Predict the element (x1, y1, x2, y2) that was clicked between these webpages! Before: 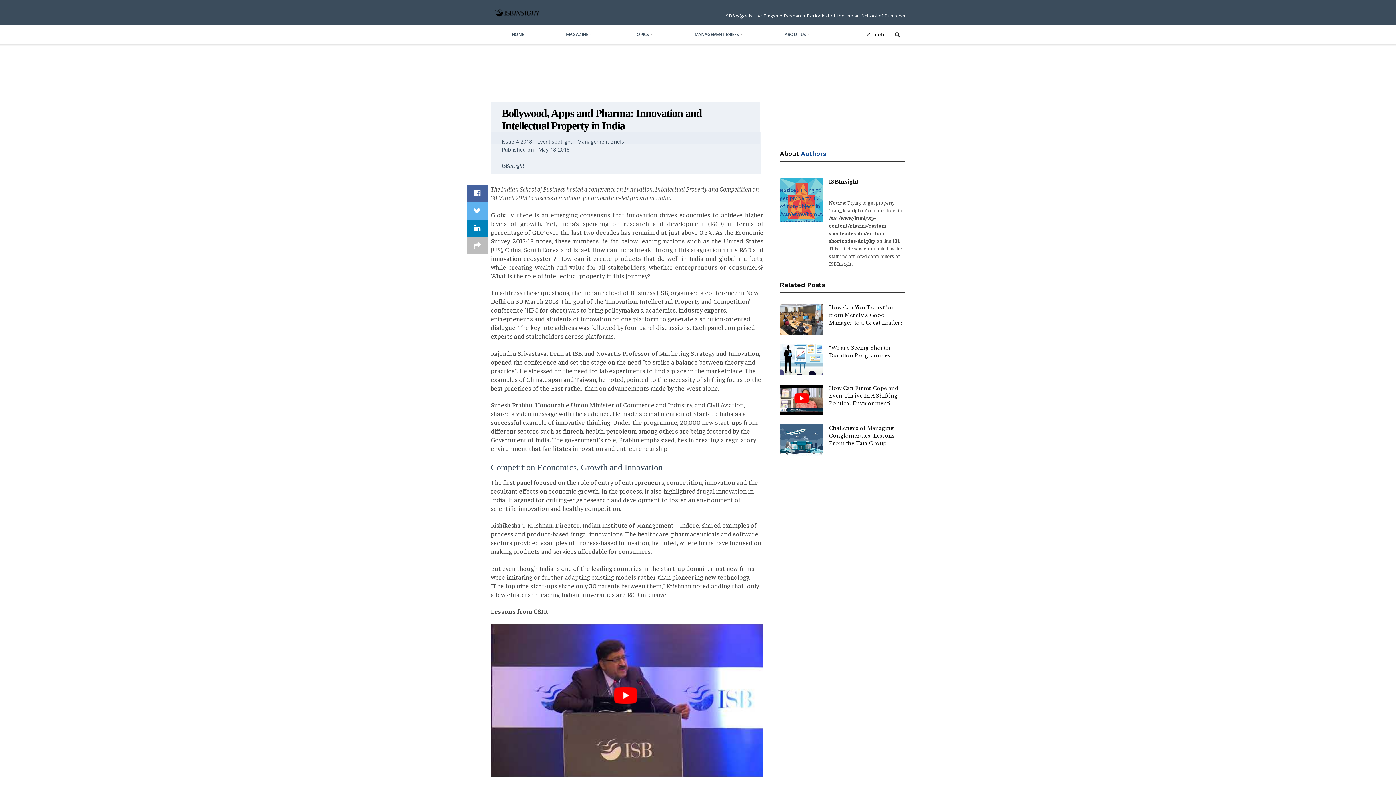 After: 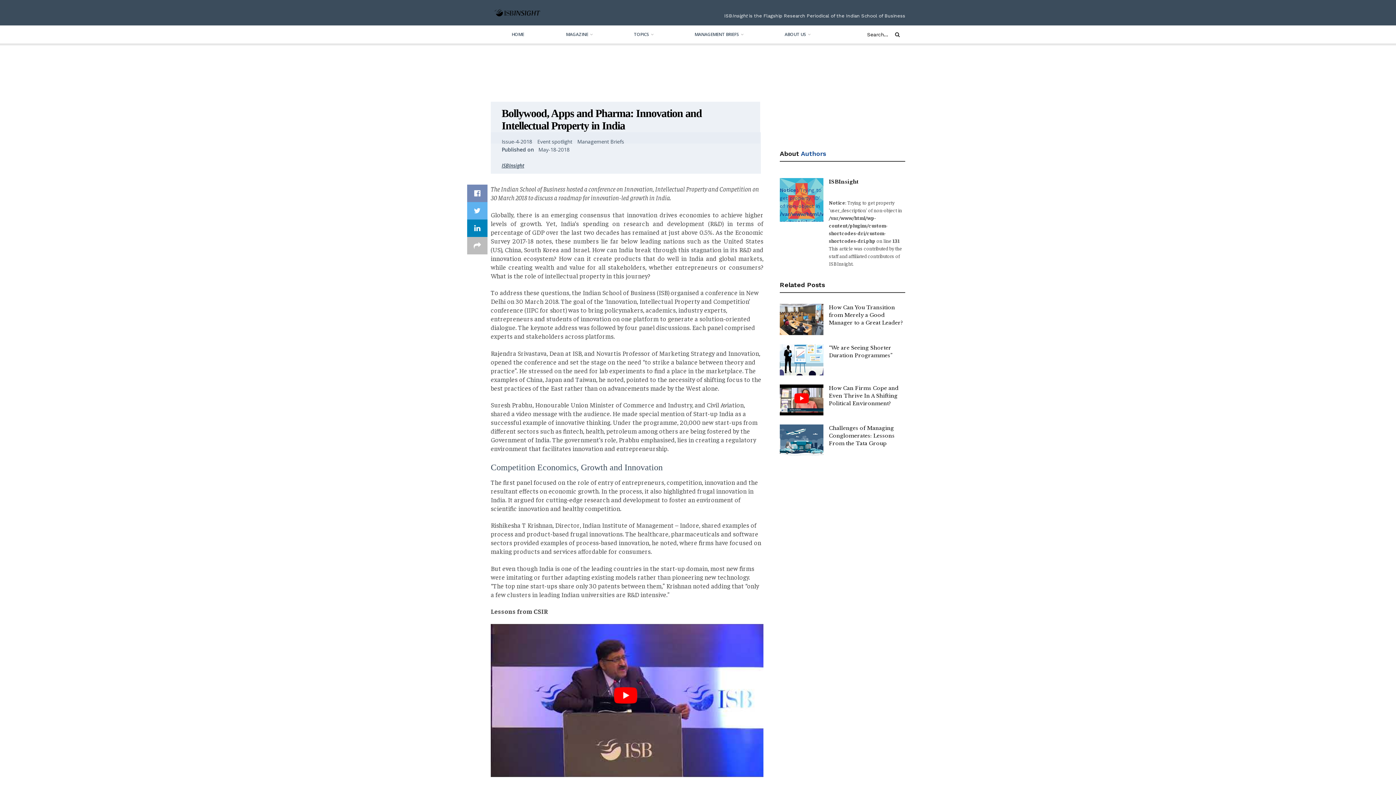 Action: bbox: (467, 184, 487, 202)